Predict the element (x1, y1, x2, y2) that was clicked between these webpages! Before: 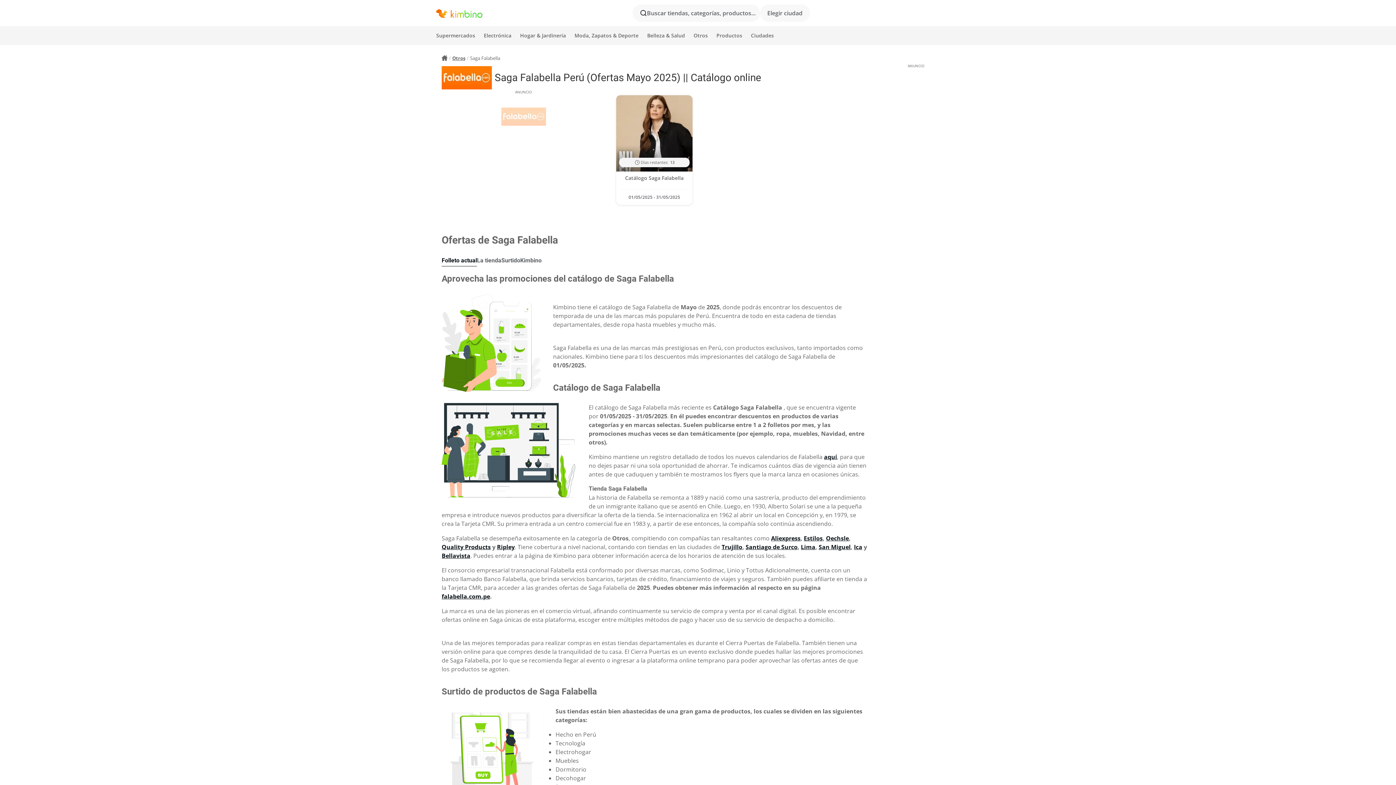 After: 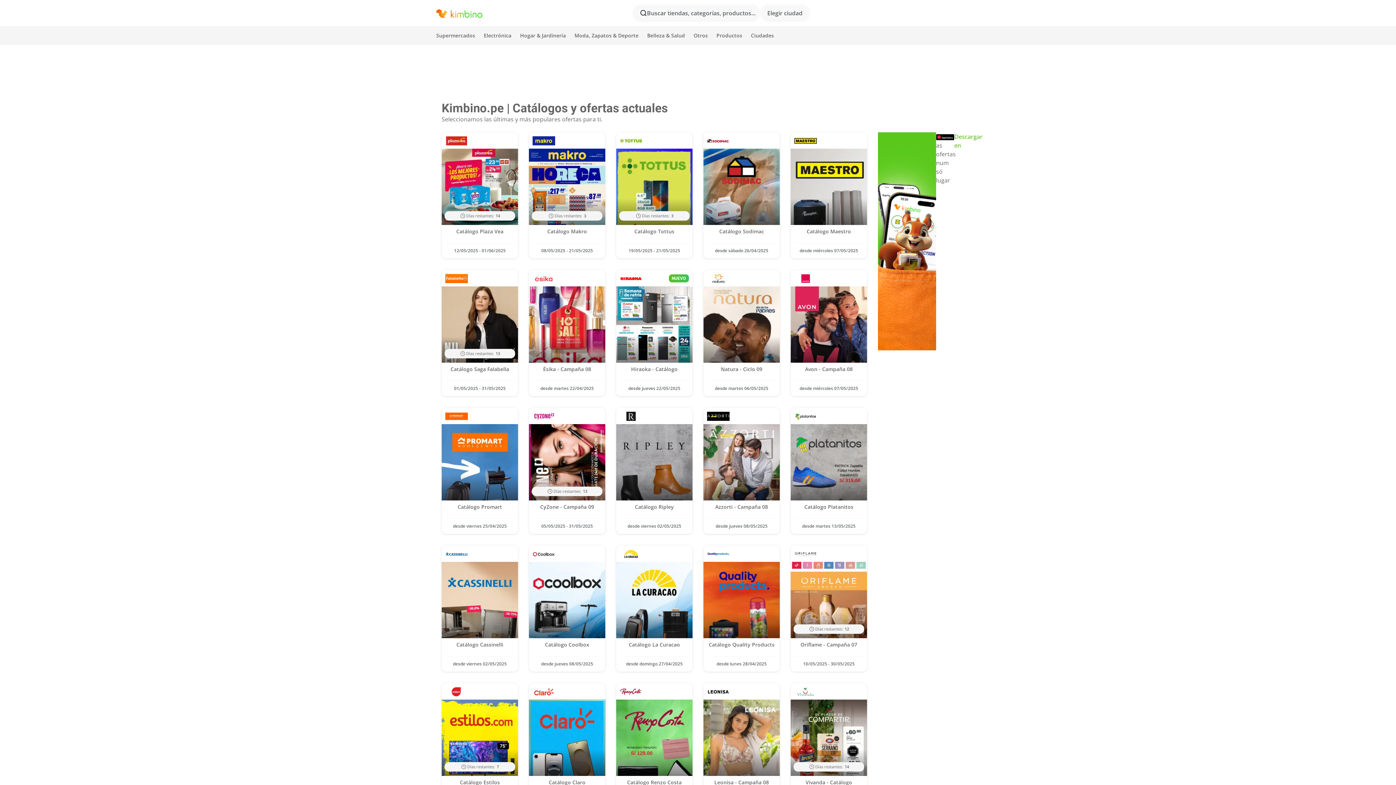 Action: bbox: (436, 8, 482, 17)